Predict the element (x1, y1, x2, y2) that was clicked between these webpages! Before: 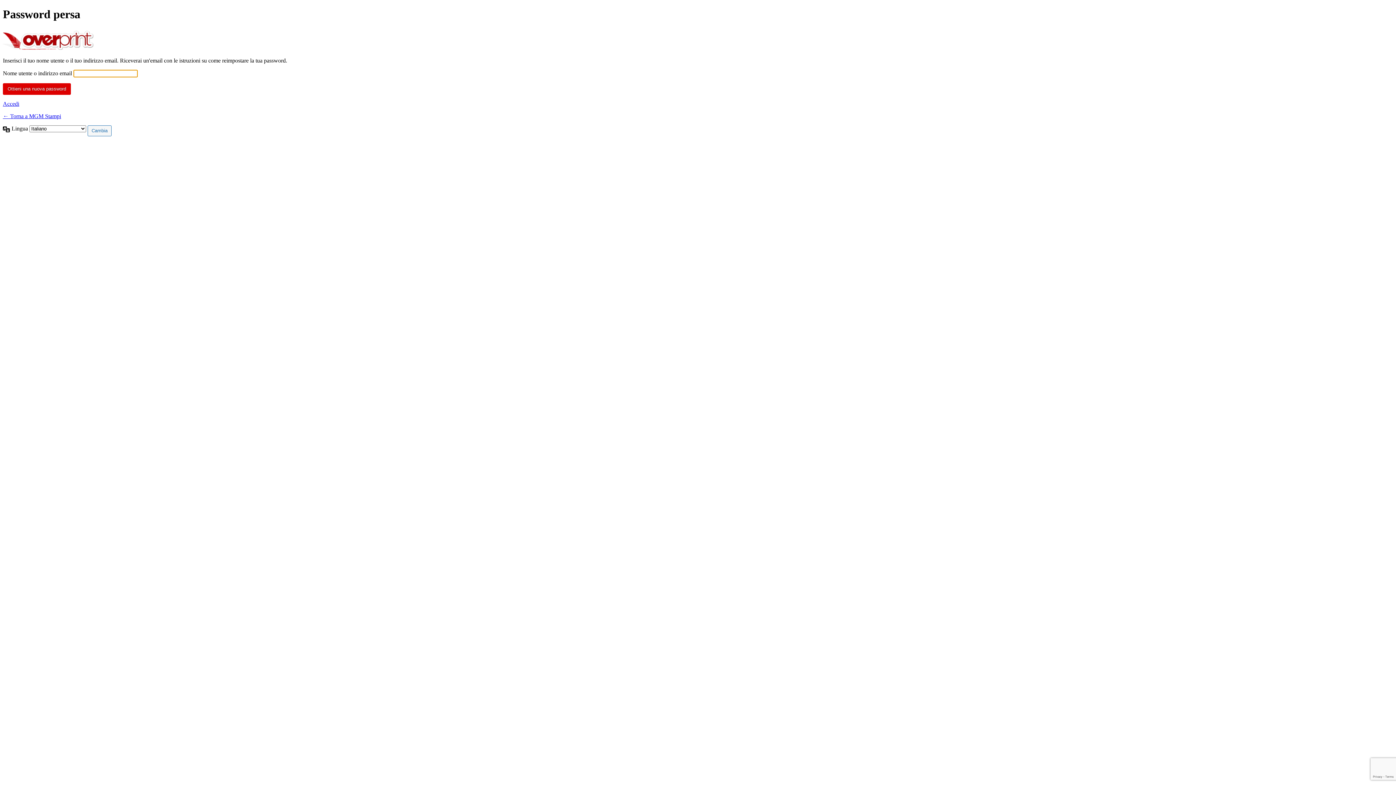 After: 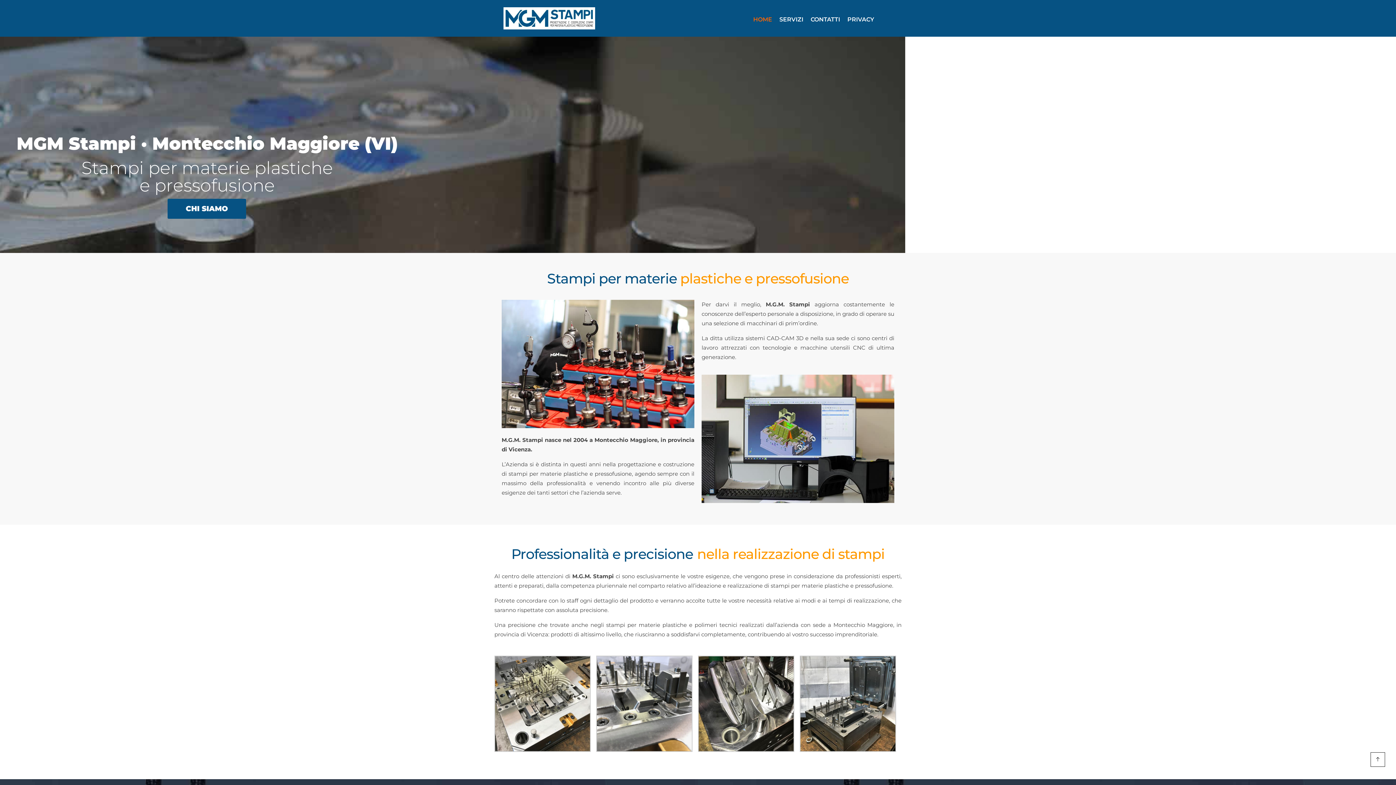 Action: bbox: (2, 113, 61, 119) label: ← Torna a MGM Stampi